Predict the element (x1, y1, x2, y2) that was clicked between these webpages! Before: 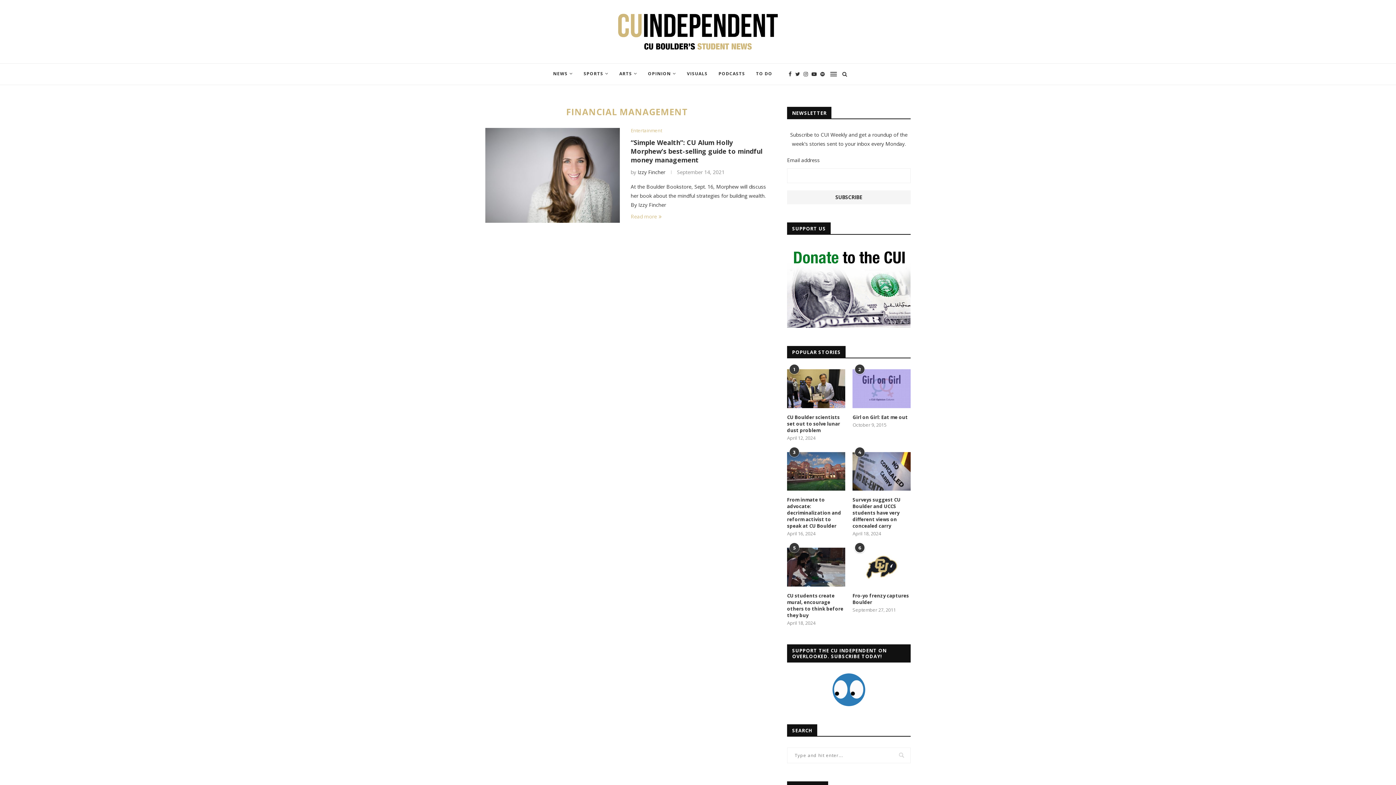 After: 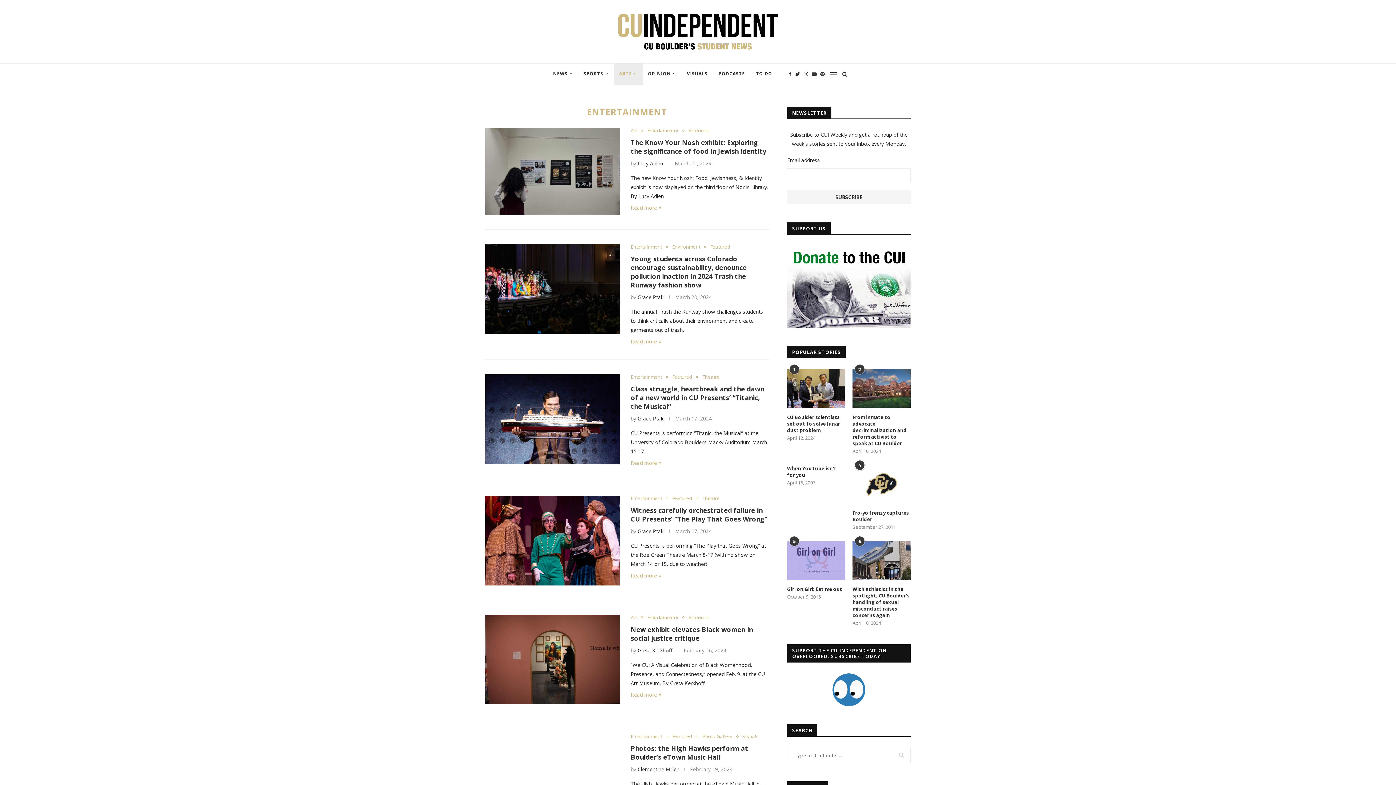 Action: bbox: (614, 63, 642, 85) label: ARTS